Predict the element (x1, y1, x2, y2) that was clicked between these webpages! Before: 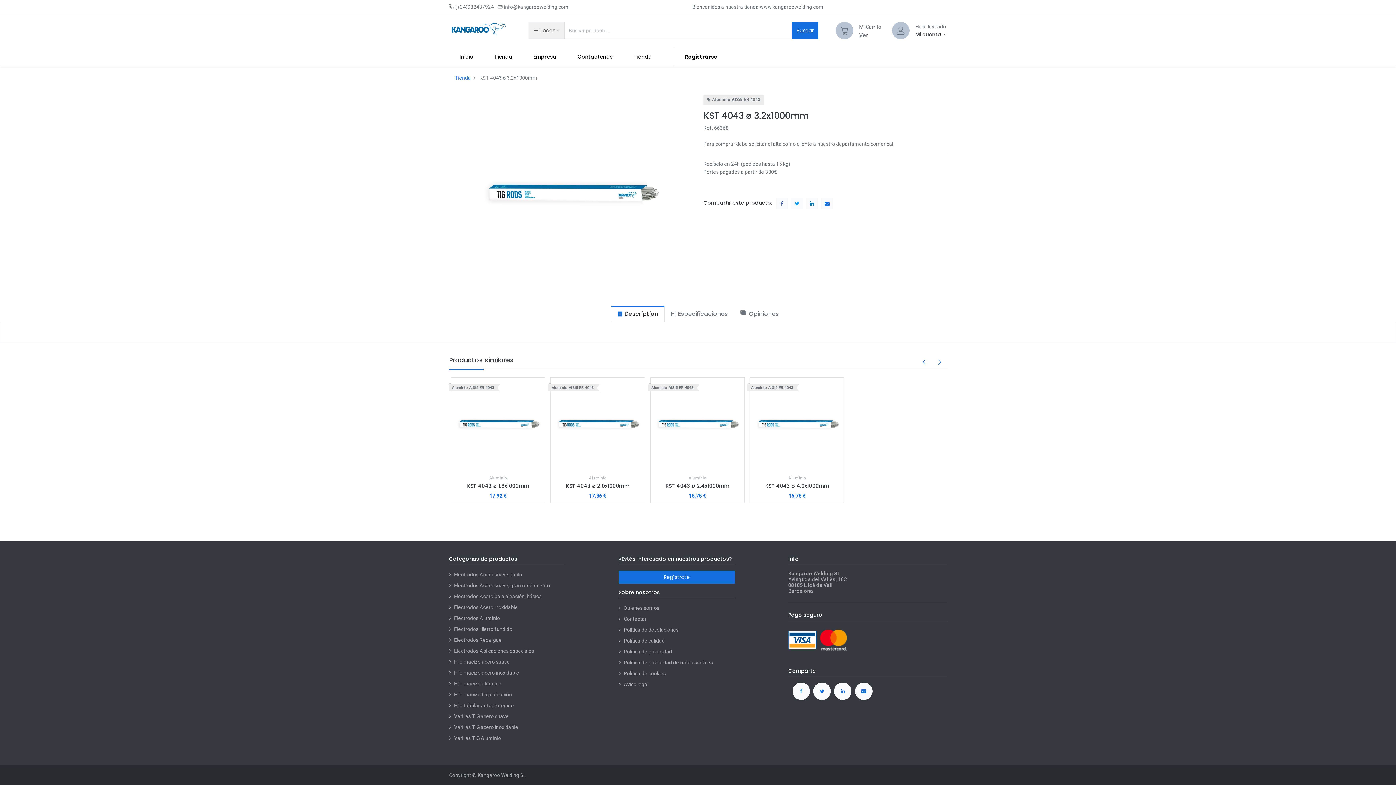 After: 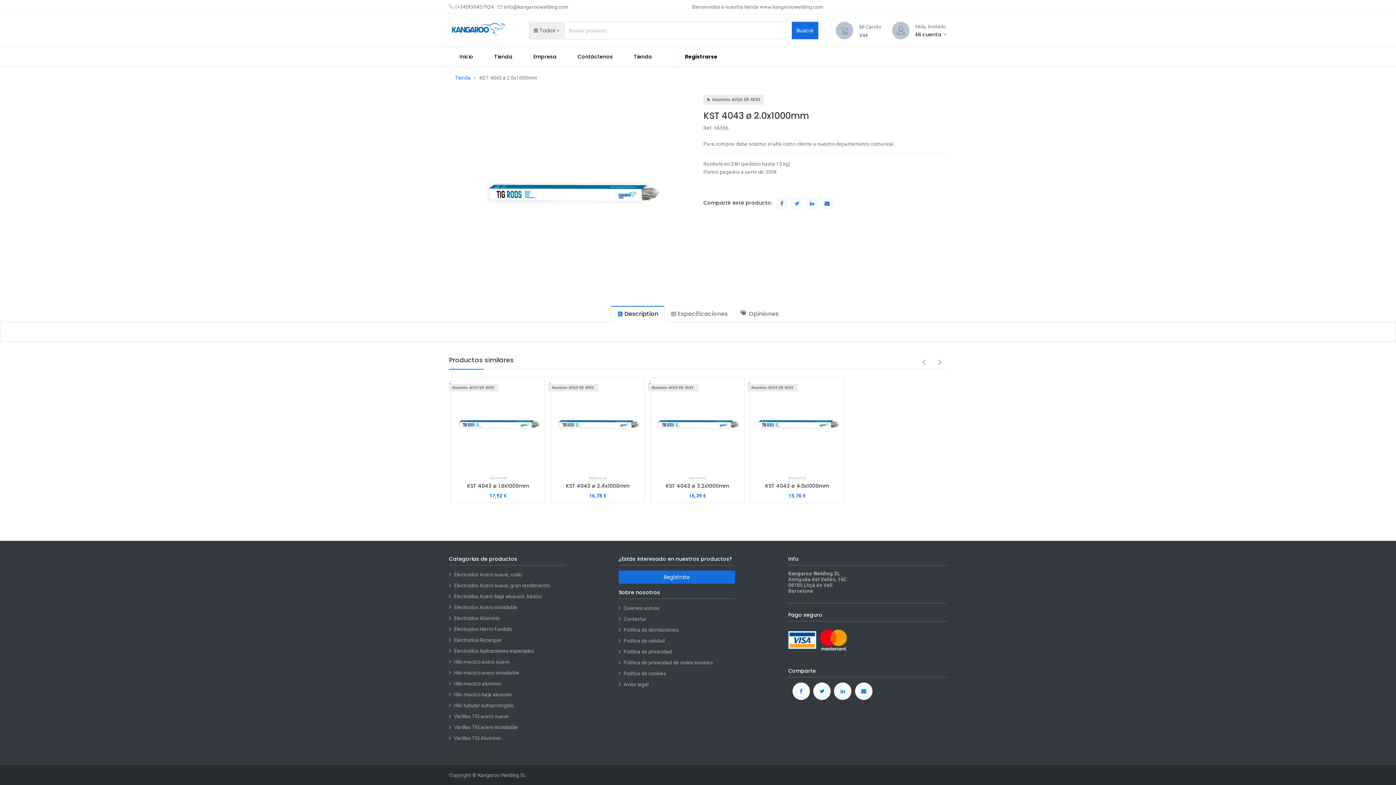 Action: bbox: (551, 377, 644, 470)